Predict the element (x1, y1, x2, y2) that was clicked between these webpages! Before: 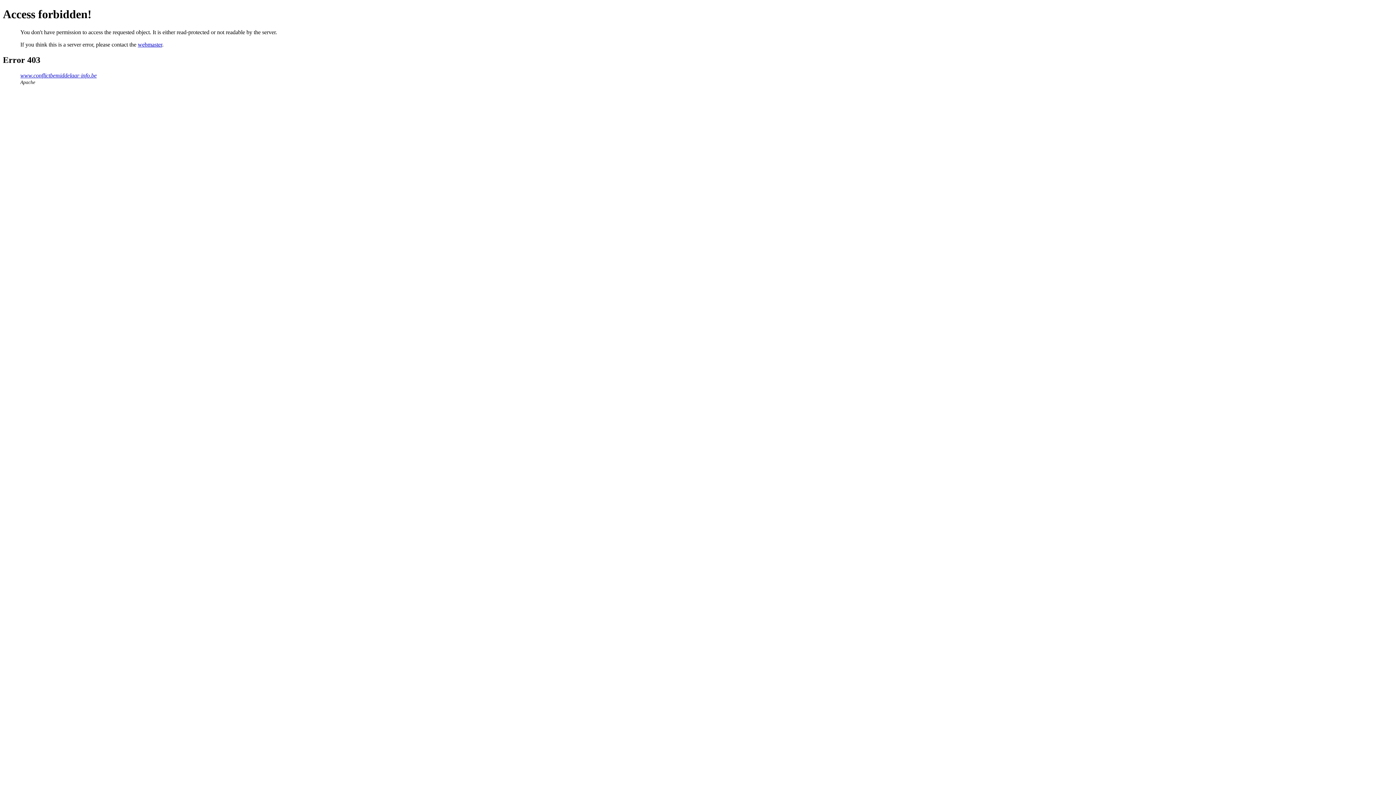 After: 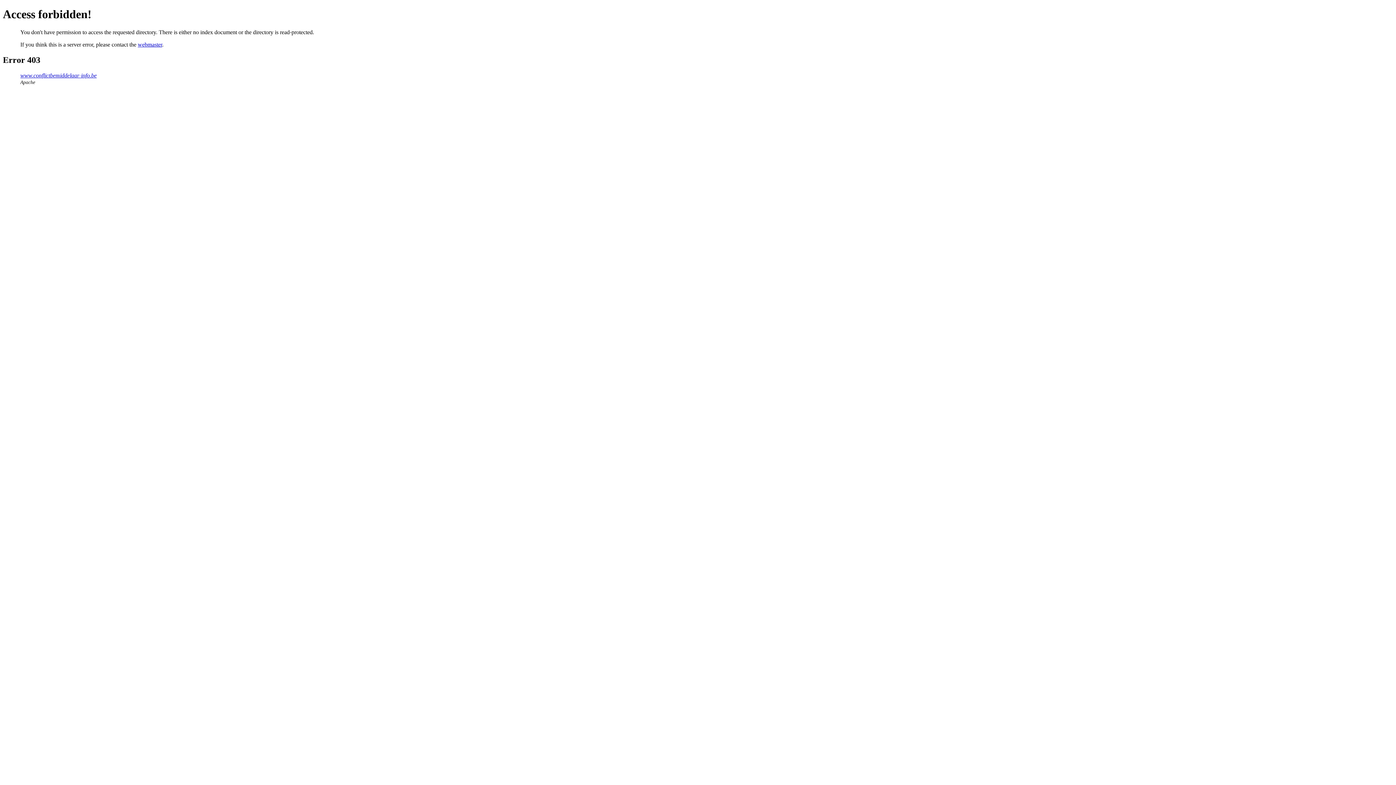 Action: label: www.conflictbemiddelaar-info.be bbox: (20, 72, 96, 78)